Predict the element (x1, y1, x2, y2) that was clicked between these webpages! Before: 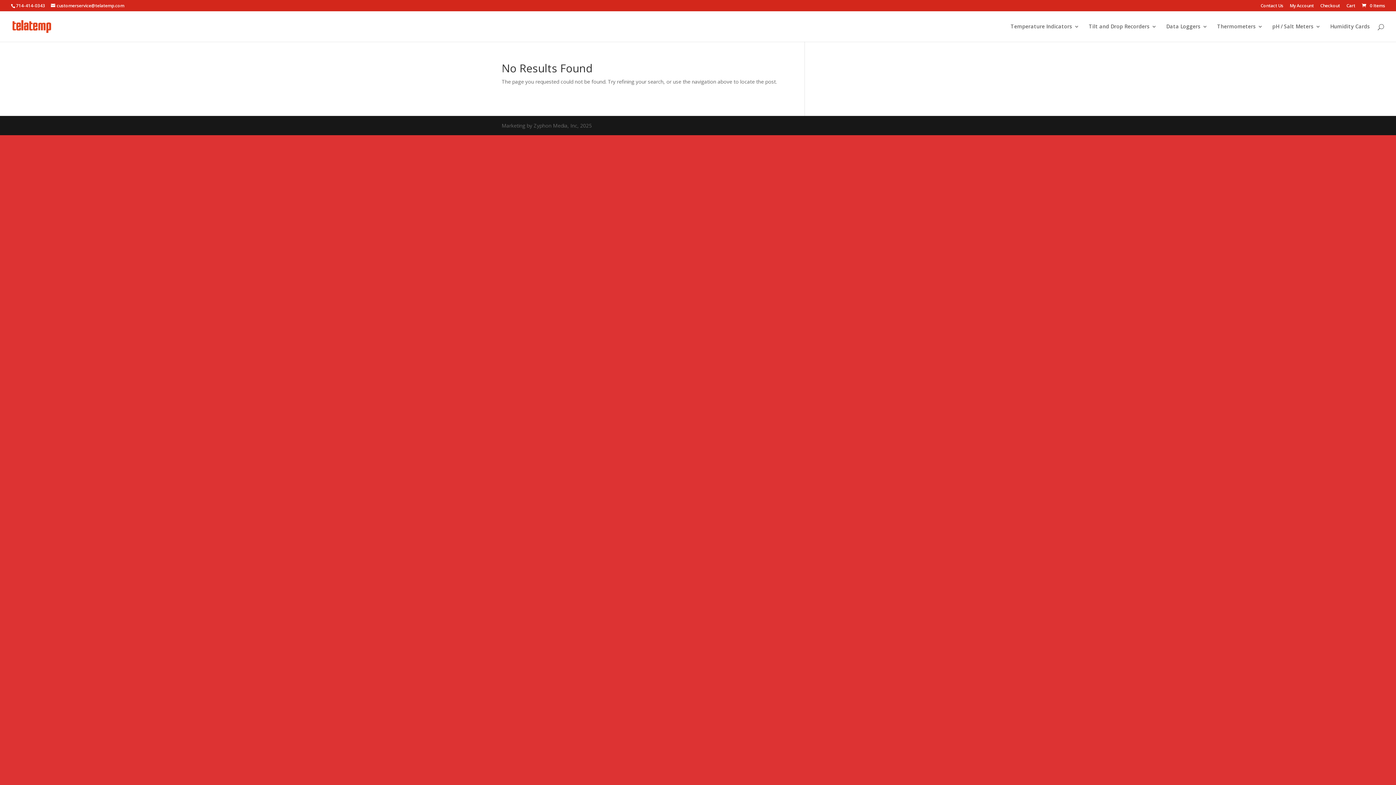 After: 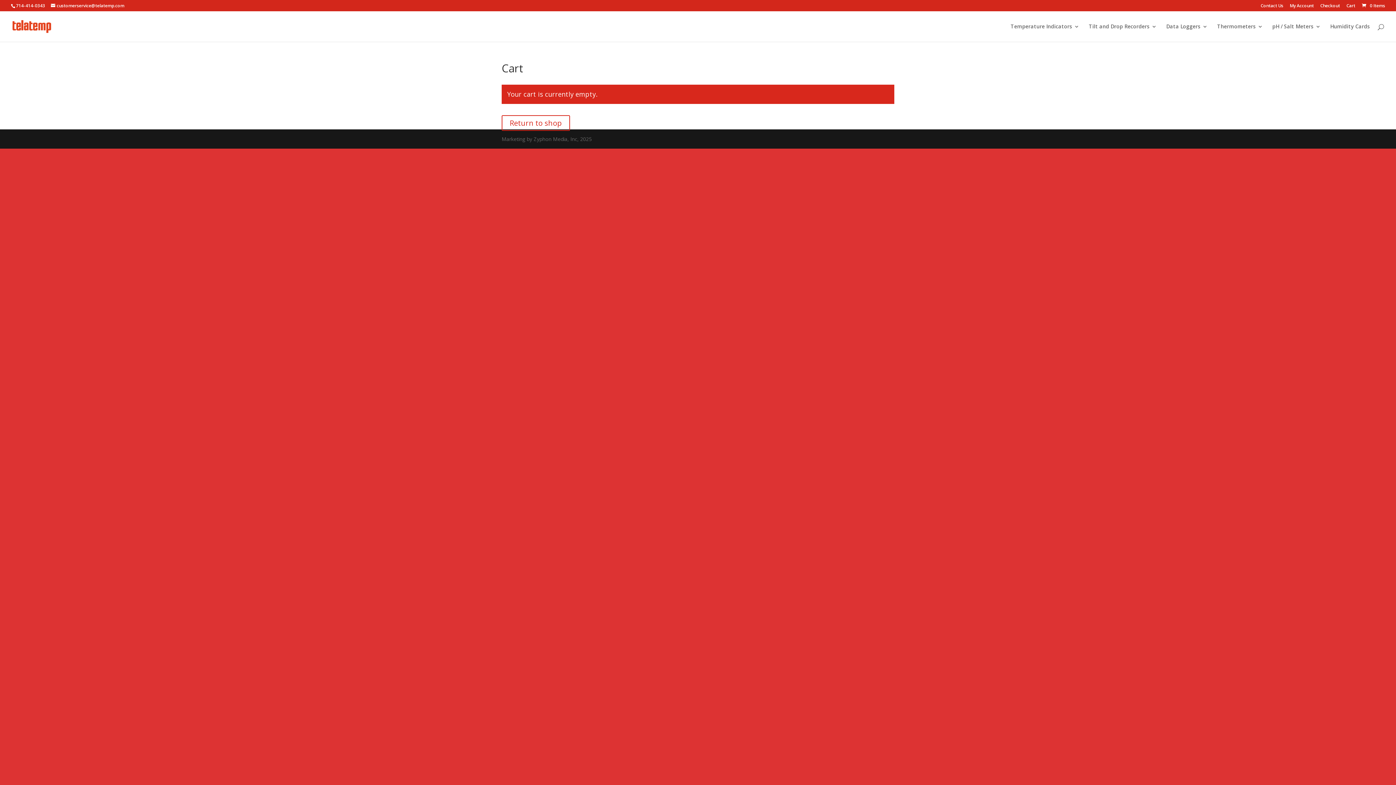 Action: bbox: (1320, 3, 1340, 11) label: Checkout